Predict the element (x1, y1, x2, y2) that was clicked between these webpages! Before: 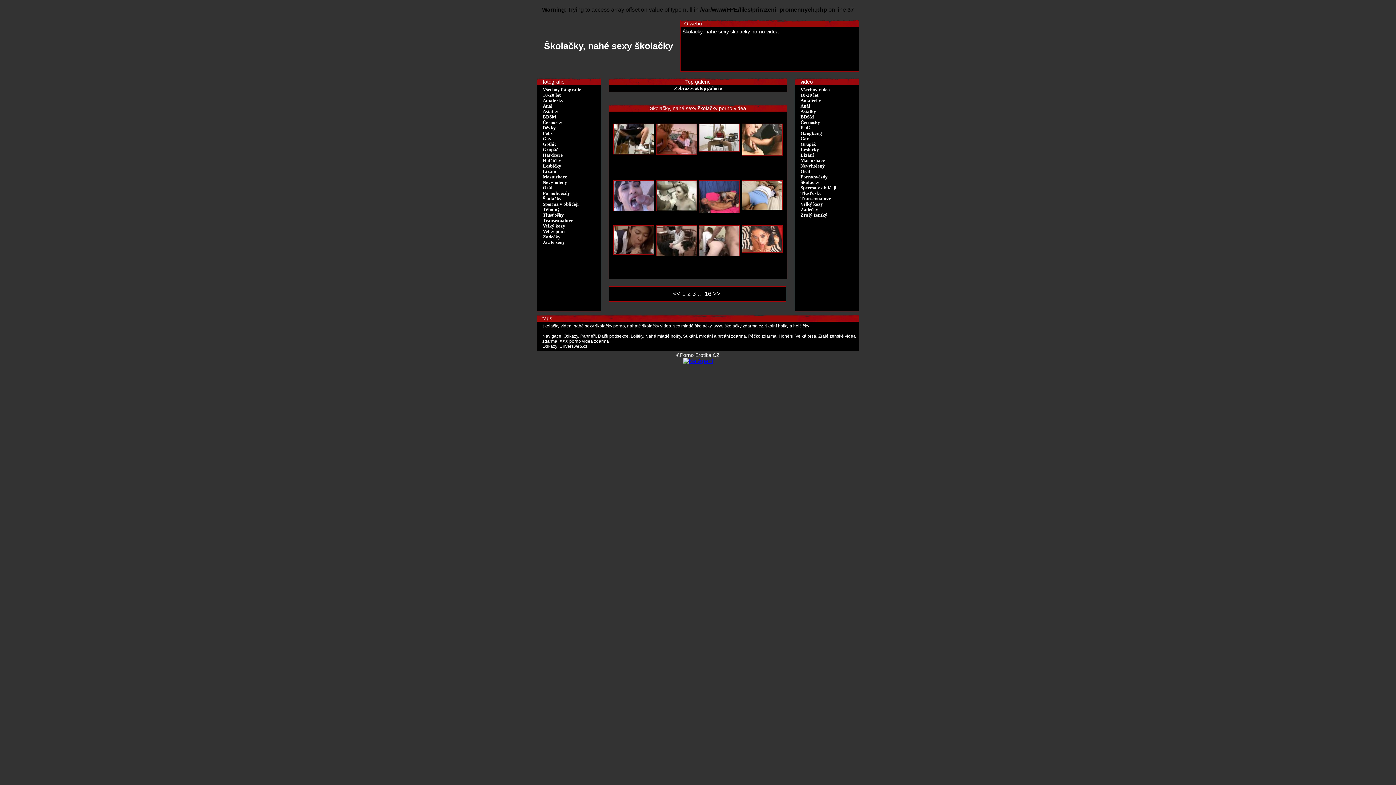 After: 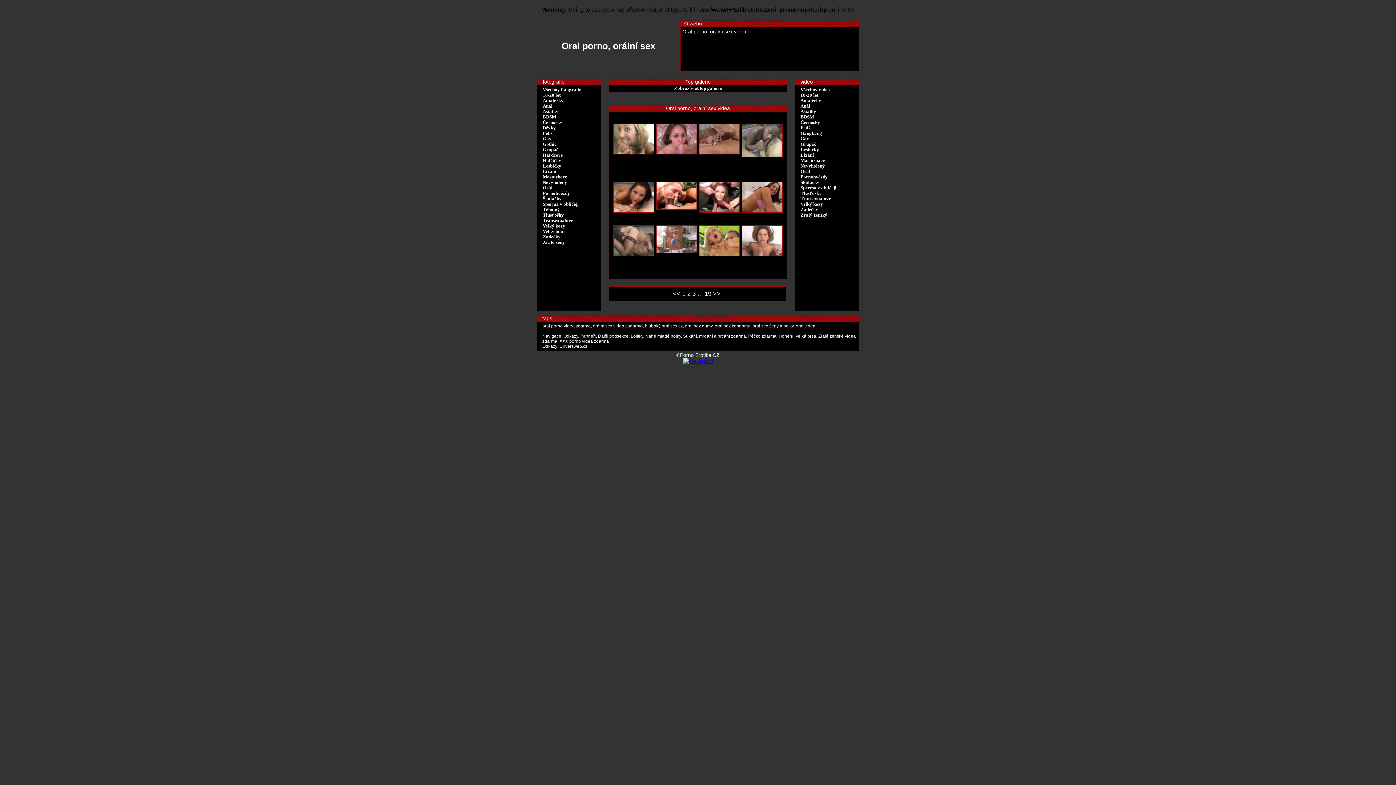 Action: bbox: (800, 168, 810, 174) label: Orál